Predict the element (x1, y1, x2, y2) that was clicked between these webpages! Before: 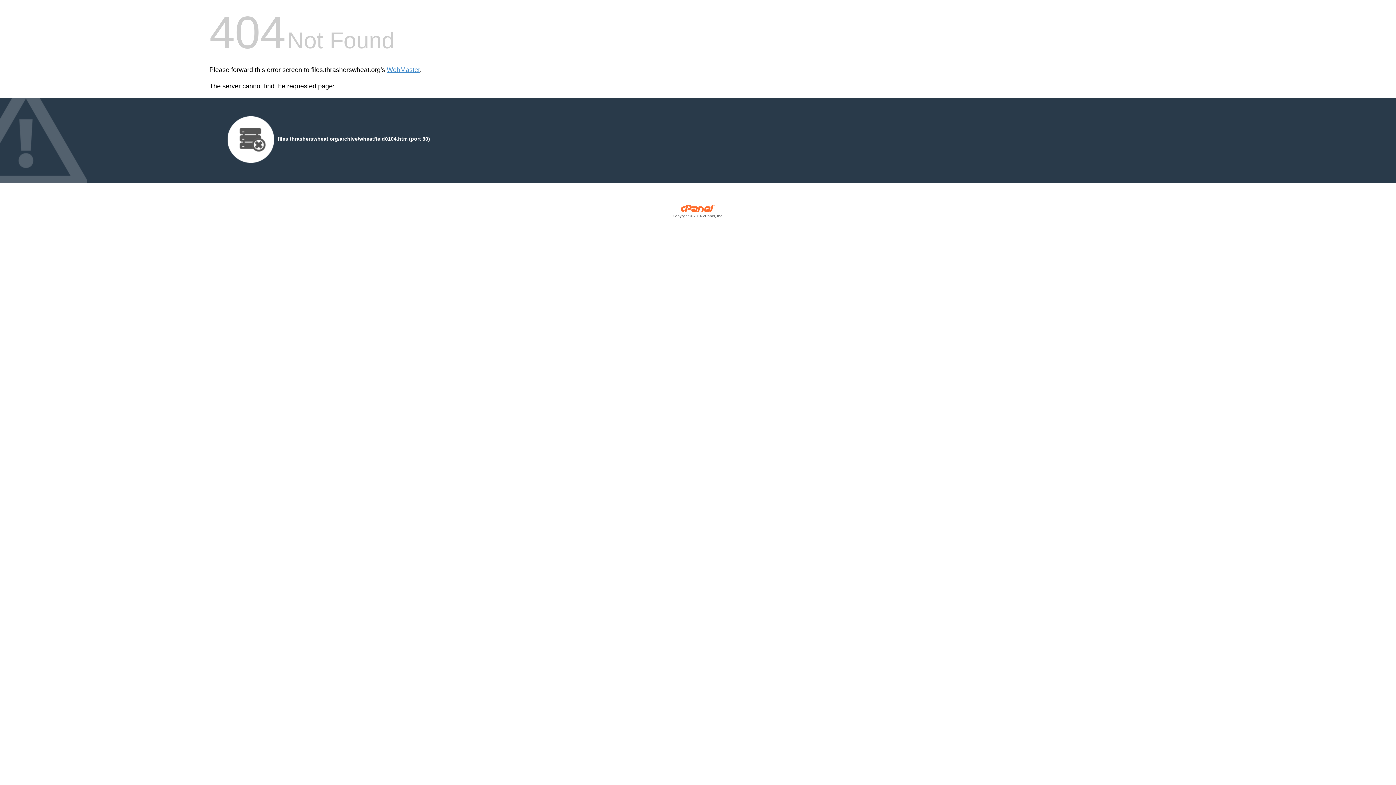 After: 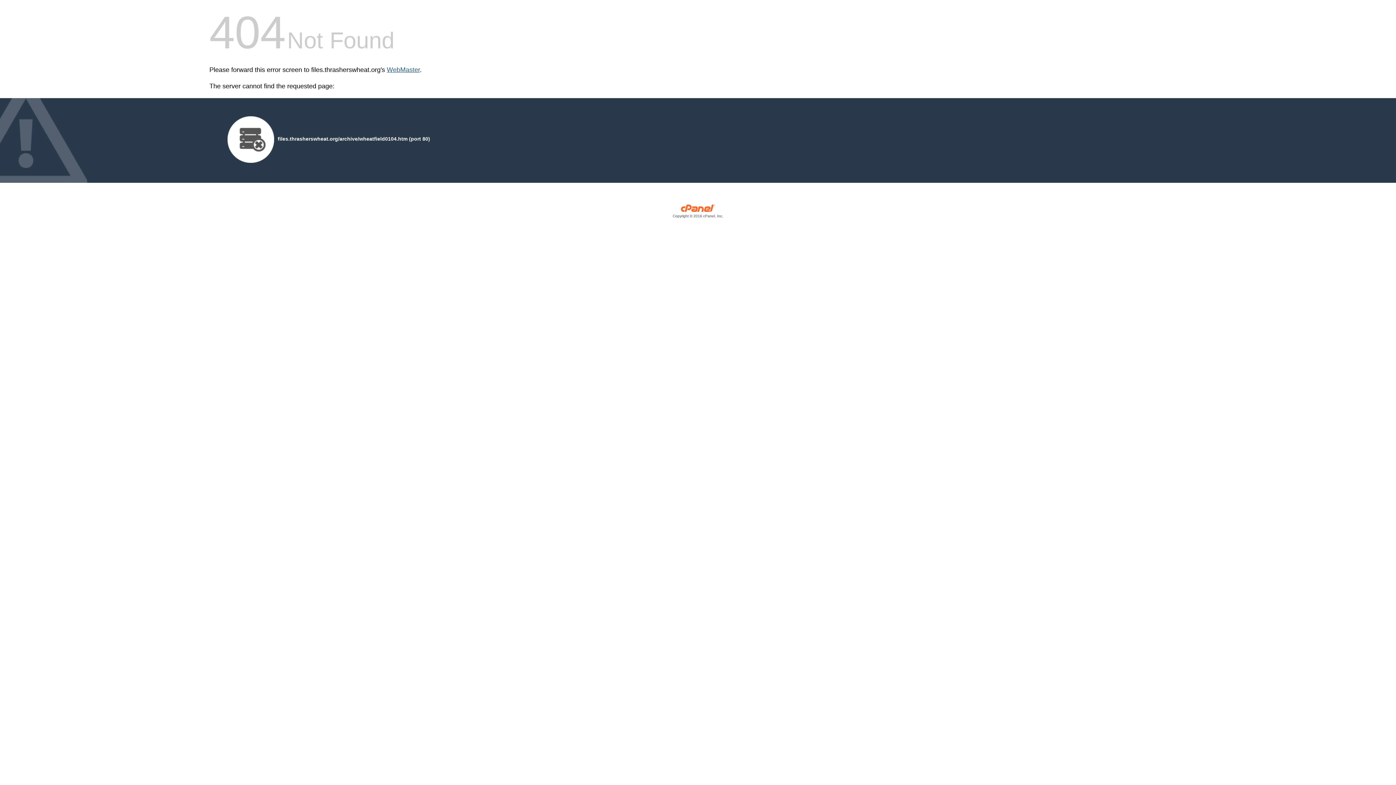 Action: label: WebMaster bbox: (386, 66, 420, 73)